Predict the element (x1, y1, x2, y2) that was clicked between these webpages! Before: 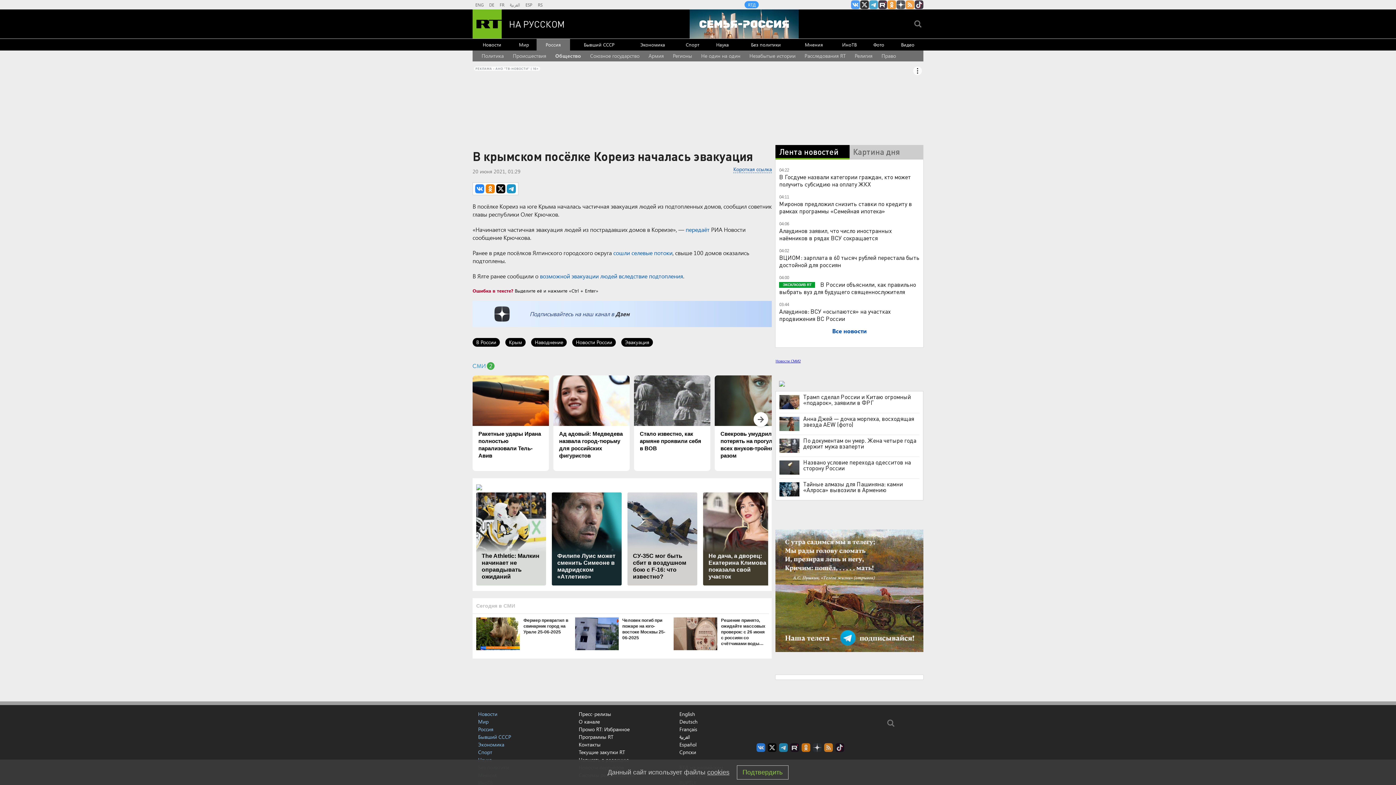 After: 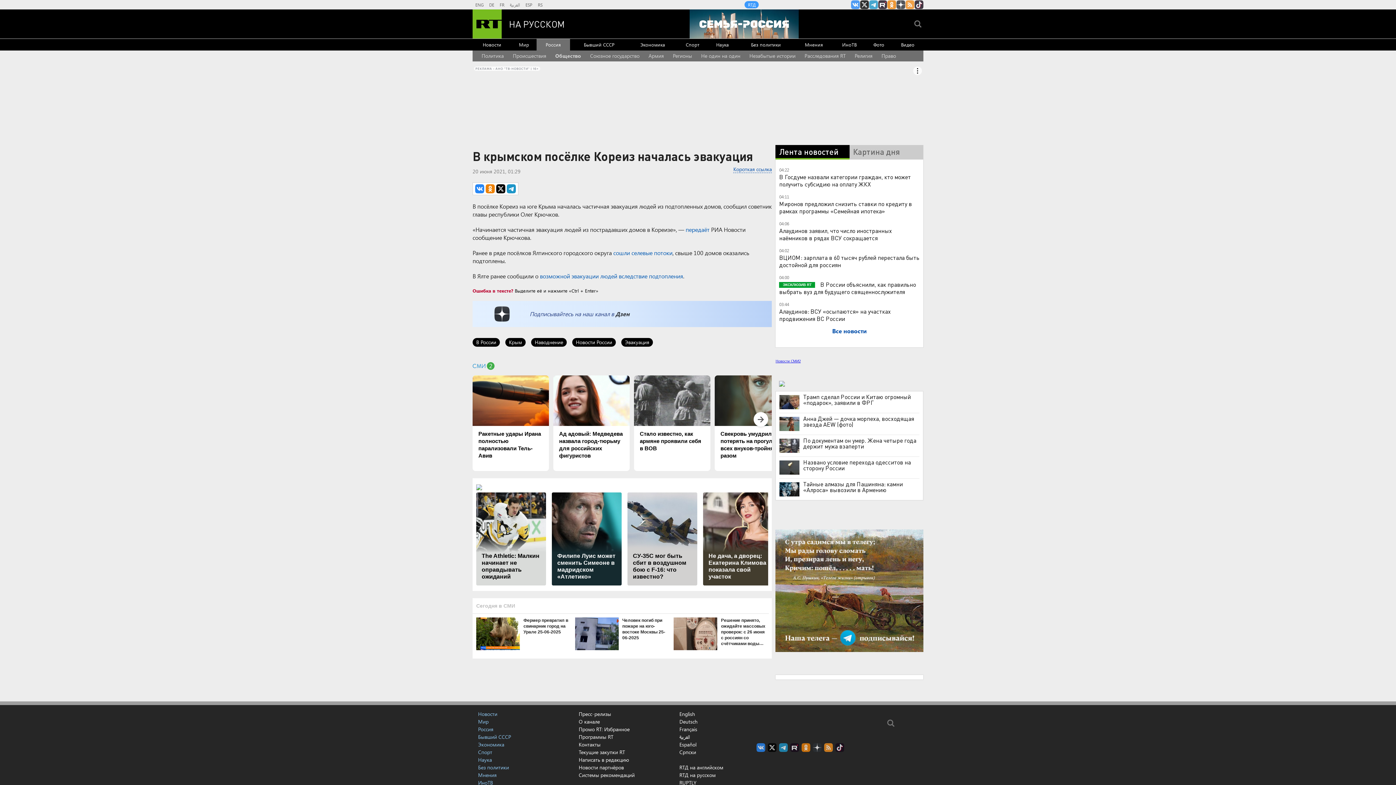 Action: bbox: (736, 765, 788, 779) label: Подтвердить